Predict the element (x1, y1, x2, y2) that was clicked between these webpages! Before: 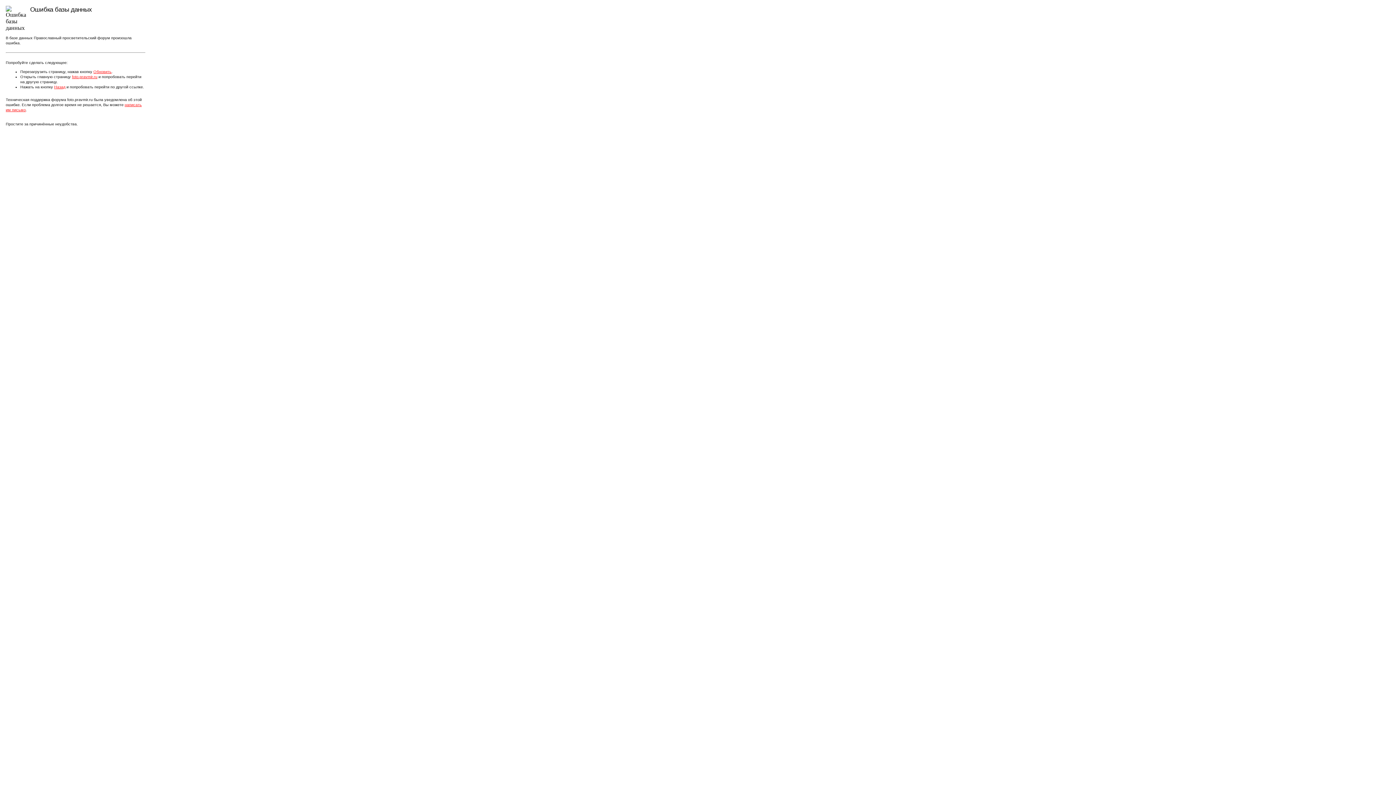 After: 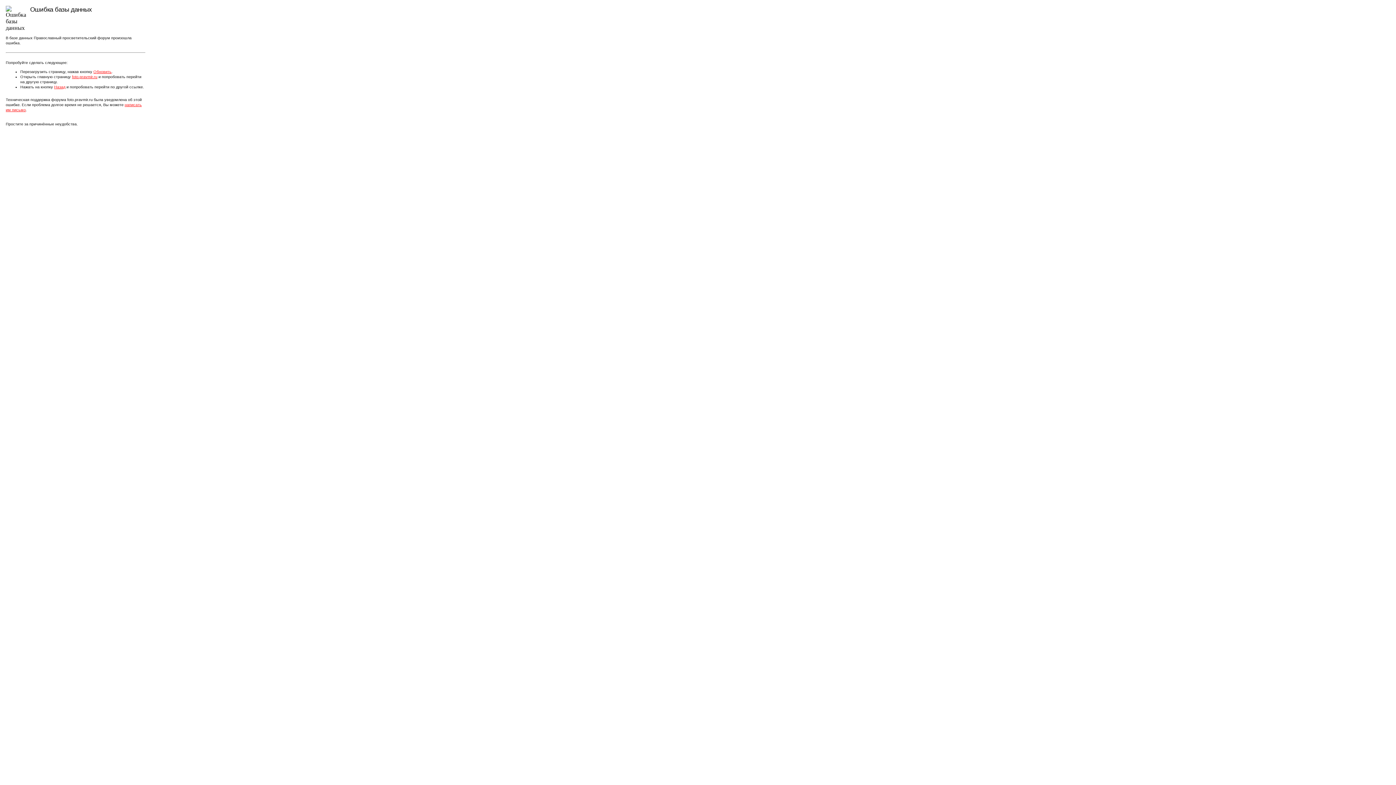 Action: label: Обновить bbox: (93, 69, 111, 73)